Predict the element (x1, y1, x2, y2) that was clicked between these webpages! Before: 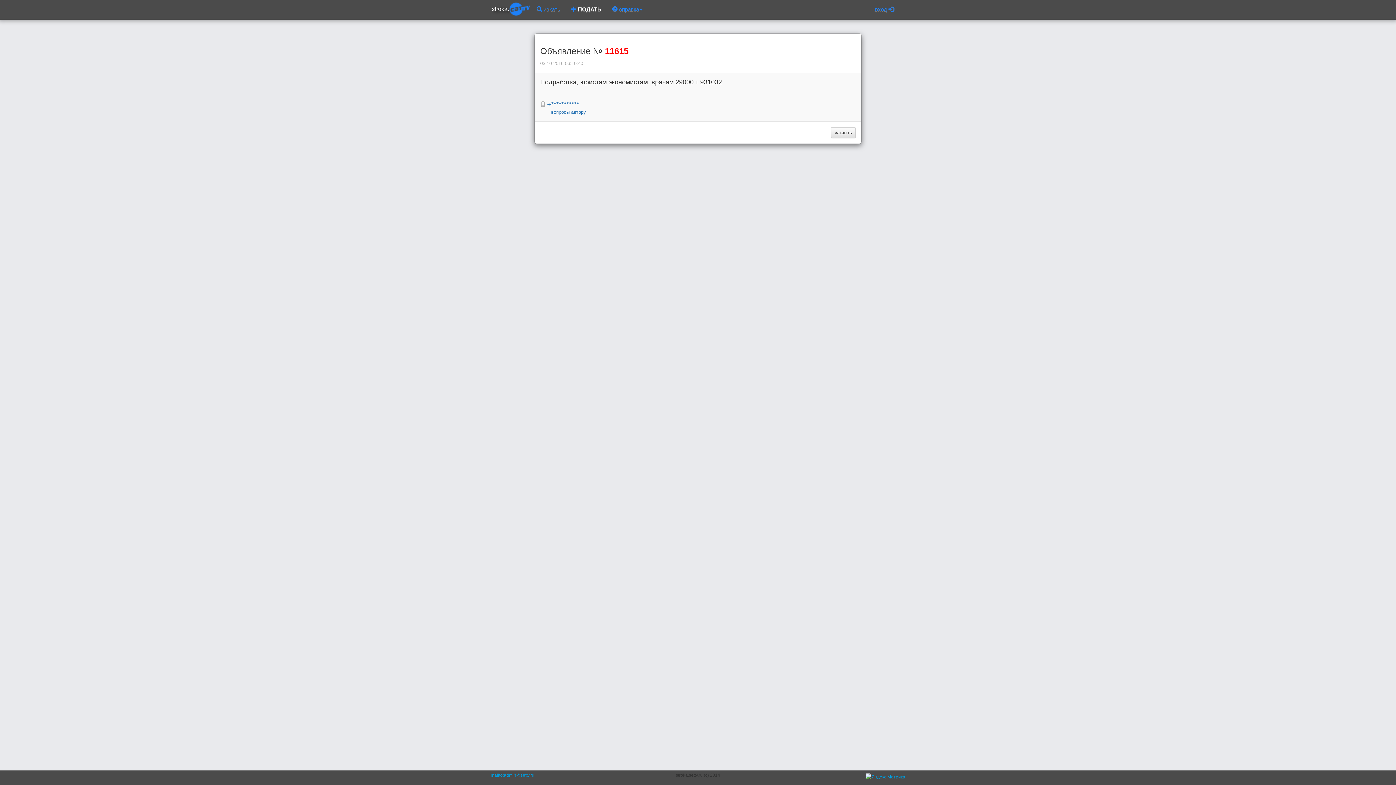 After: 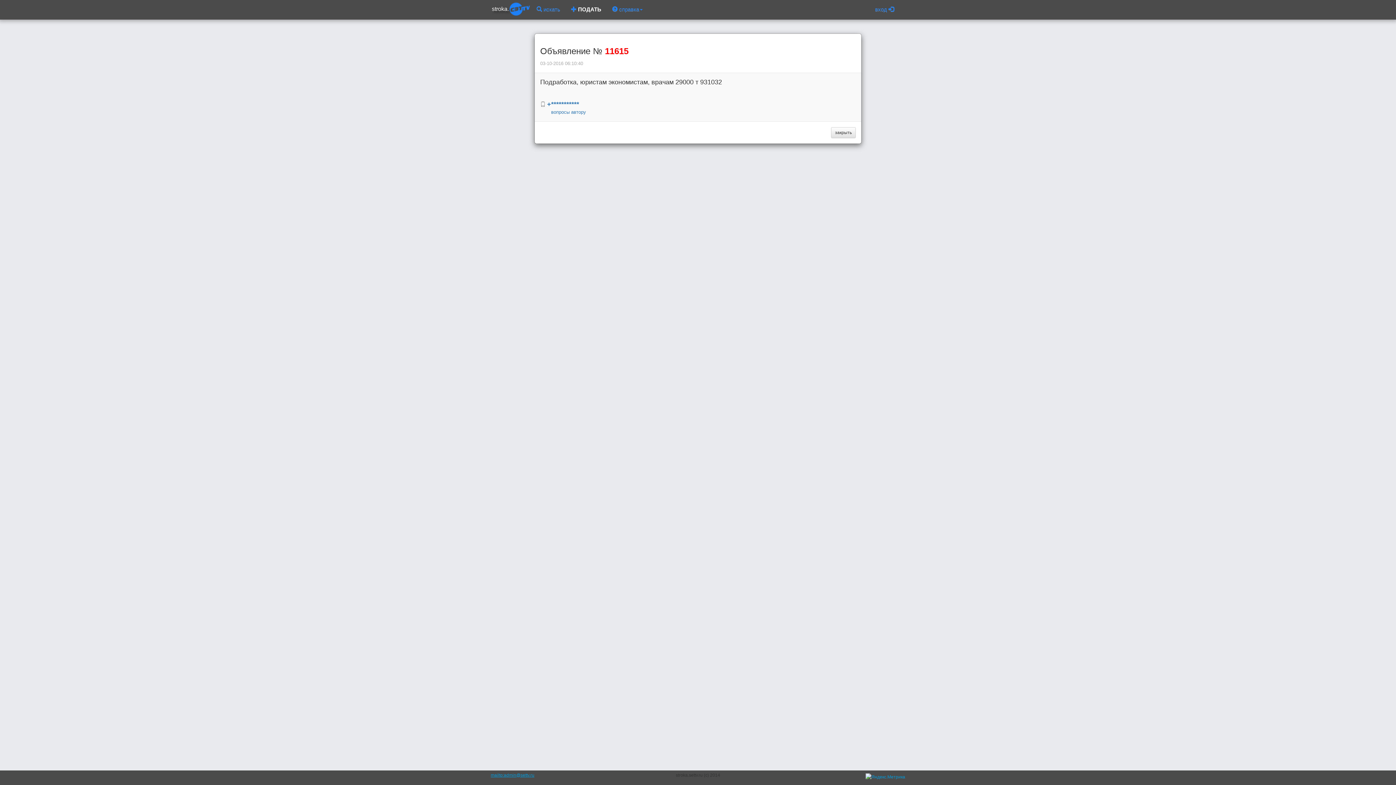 Action: label: mailto:admin@settv.ru bbox: (490, 773, 534, 778)